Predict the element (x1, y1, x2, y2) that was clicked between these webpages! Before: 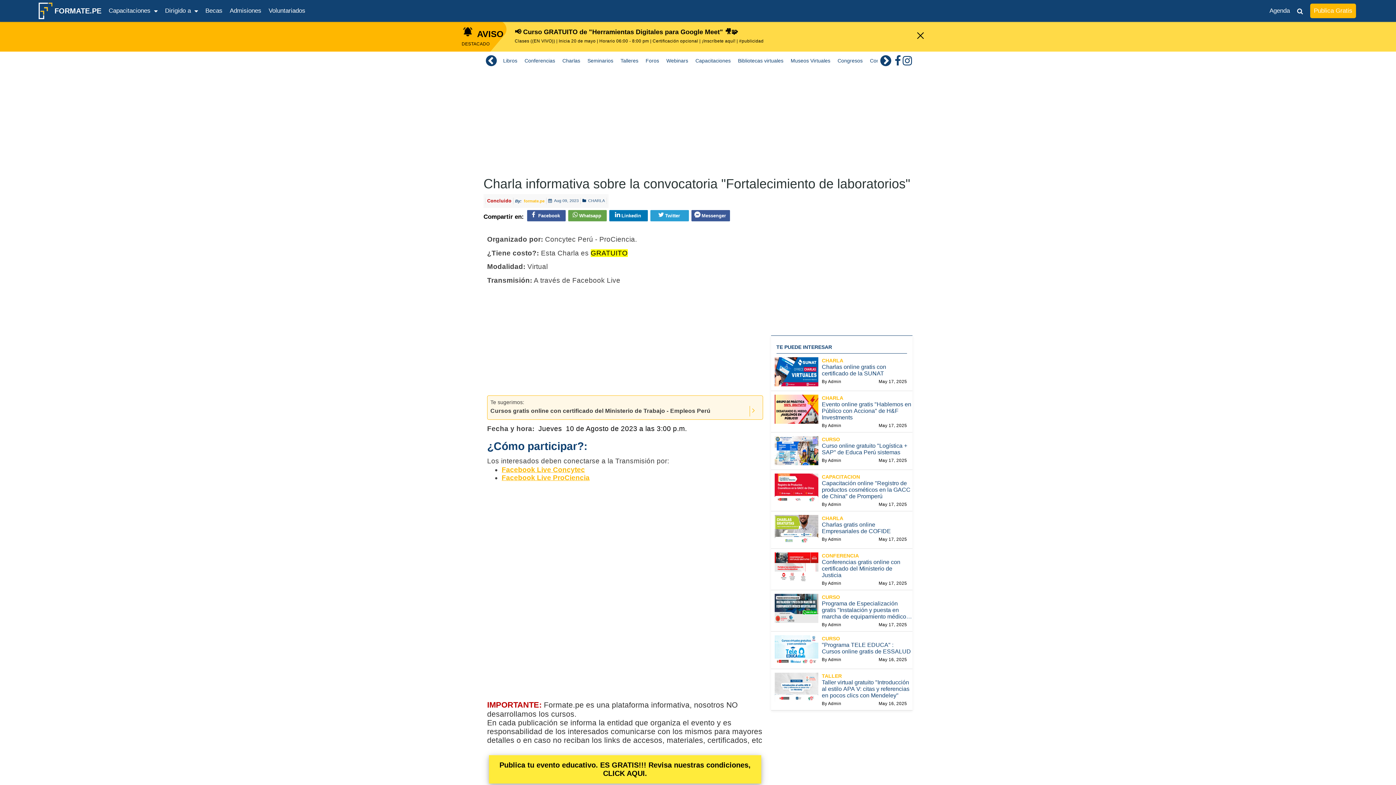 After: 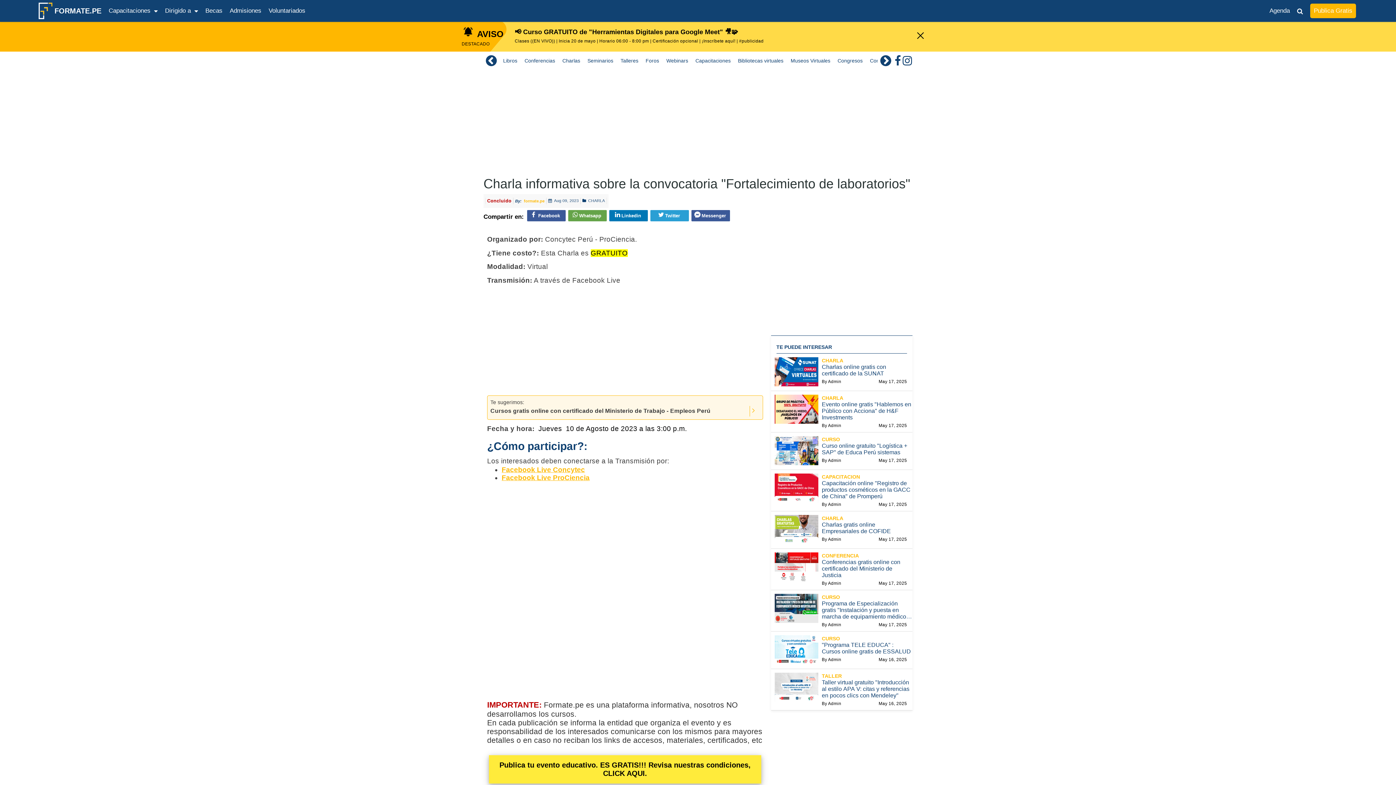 Action: bbox: (527, 210, 565, 221) label:  Facebook